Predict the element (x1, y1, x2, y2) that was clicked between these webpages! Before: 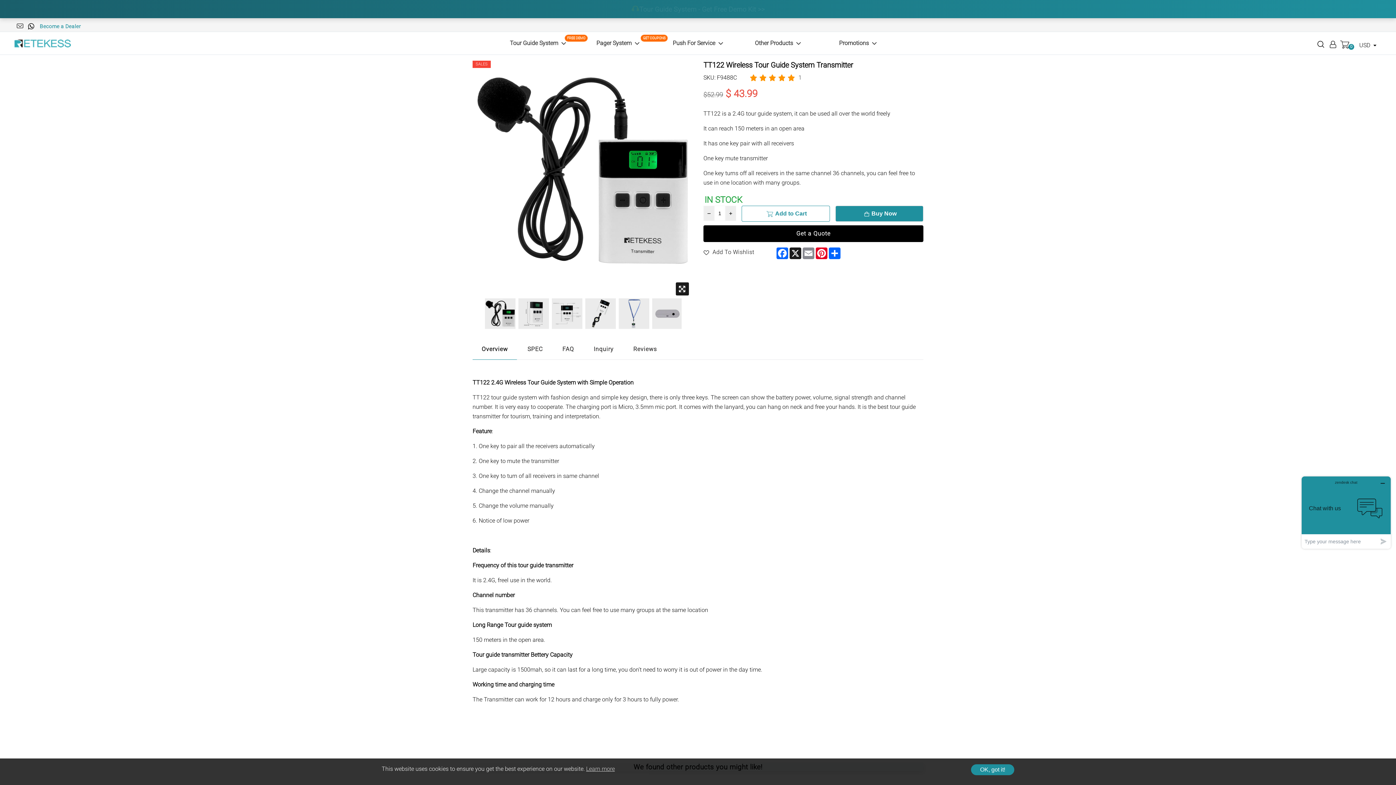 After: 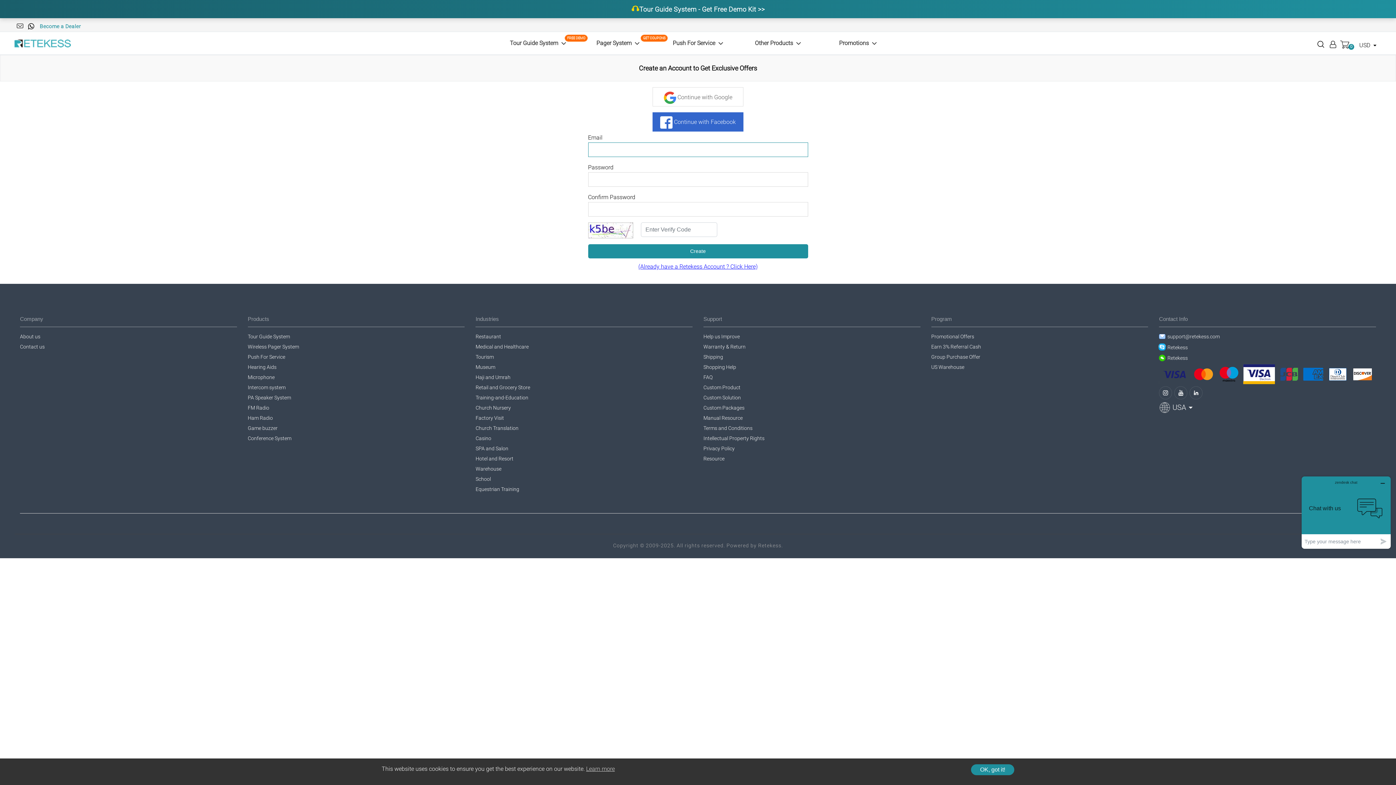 Action: label: Buy Now bbox: (835, 205, 923, 221)